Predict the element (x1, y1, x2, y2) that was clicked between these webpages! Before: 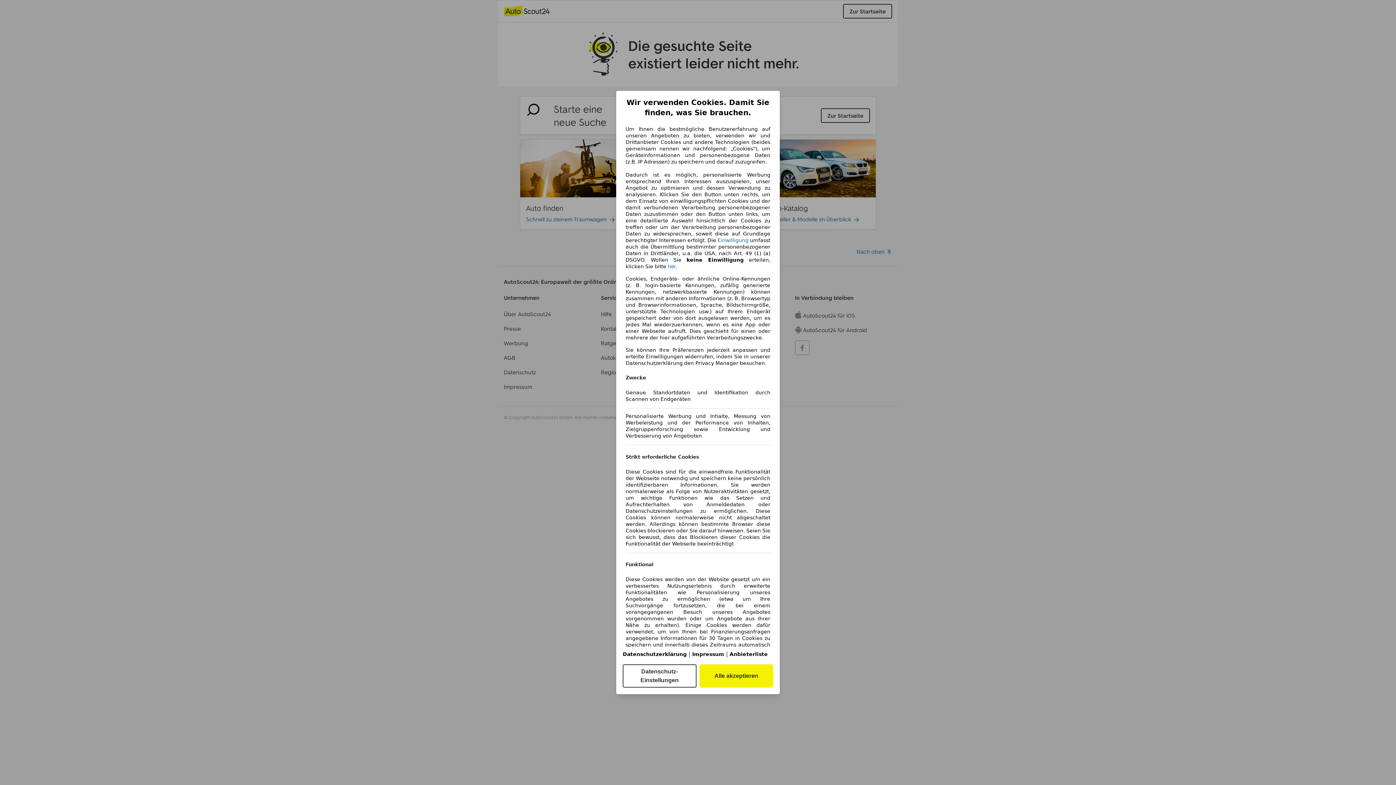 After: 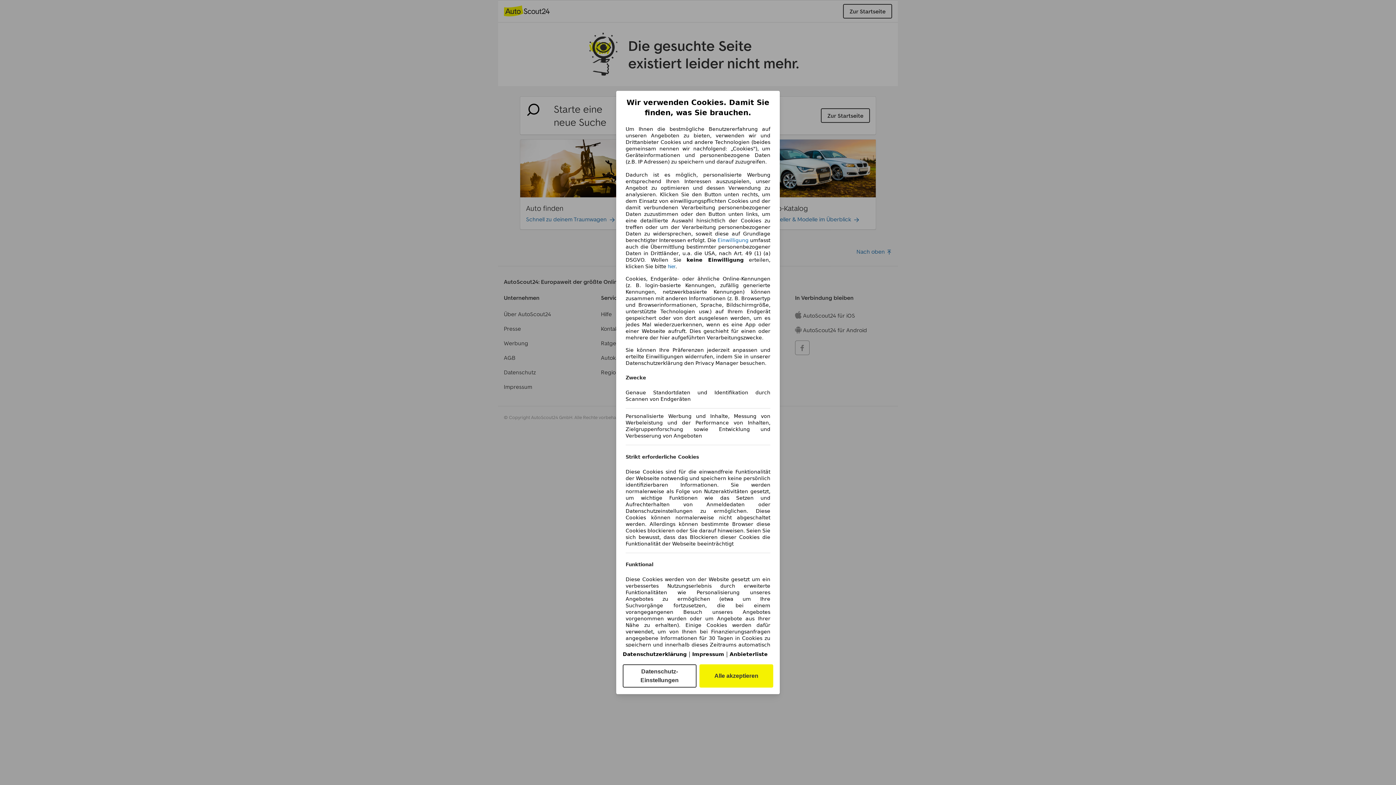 Action: label: Impressum bbox: (692, 651, 724, 657)